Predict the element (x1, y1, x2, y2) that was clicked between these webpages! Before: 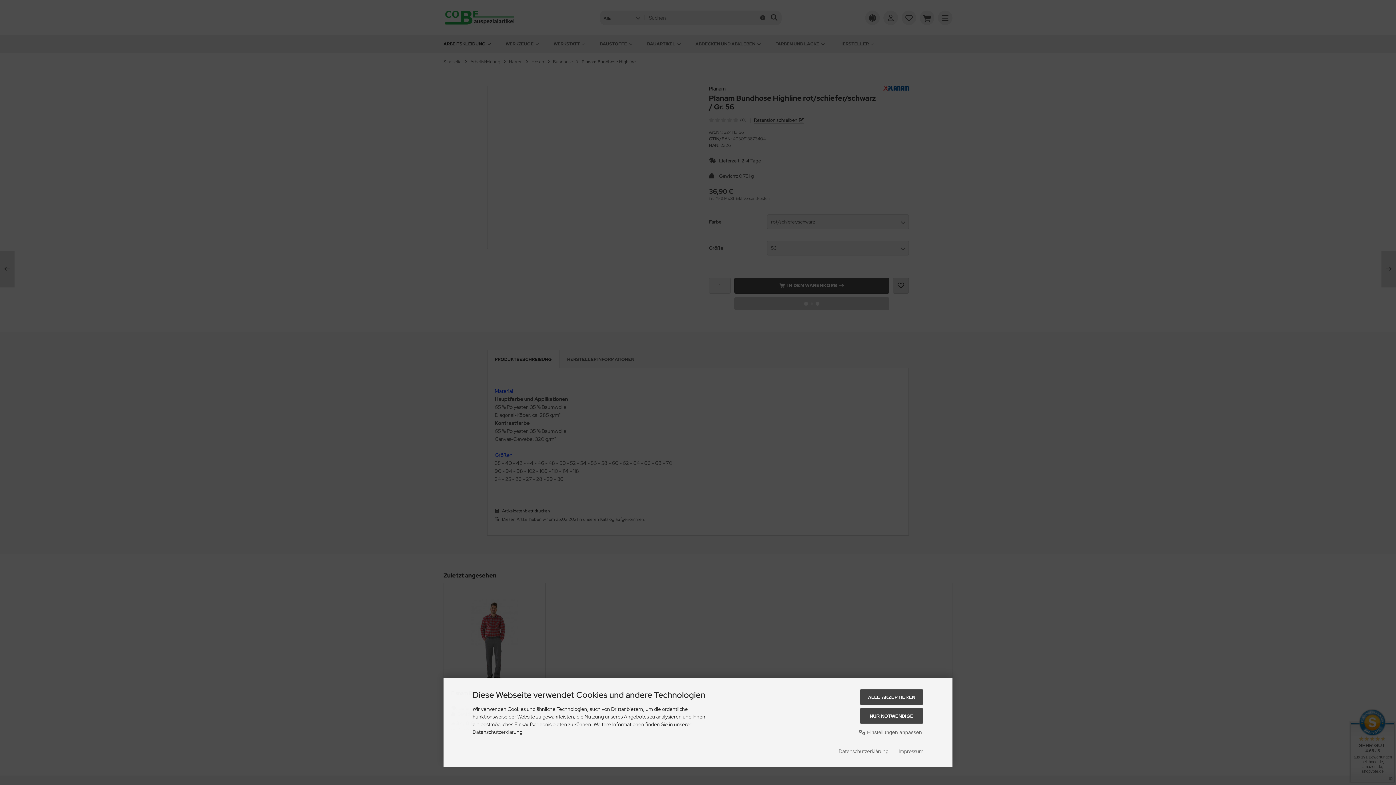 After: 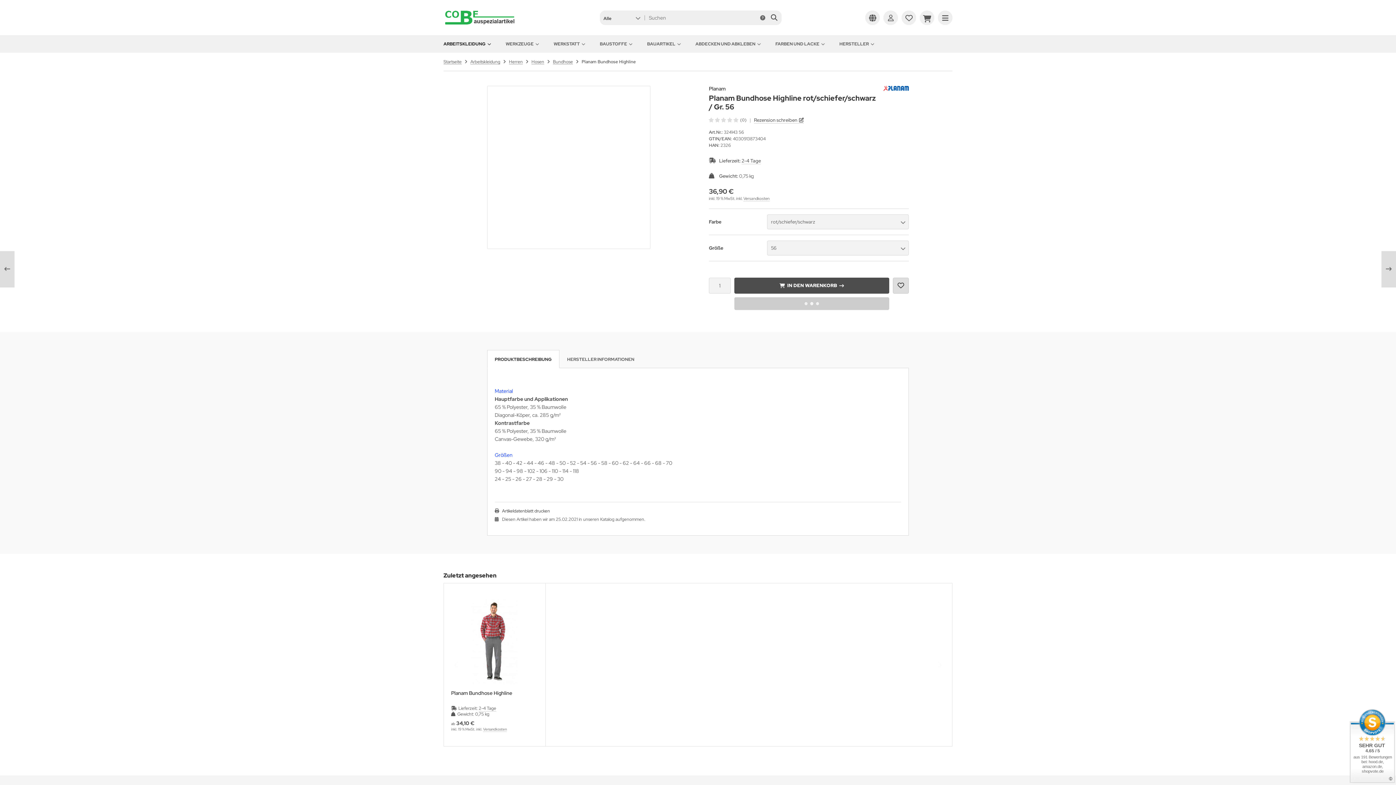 Action: label: NUR NOTWENDIGE bbox: (860, 708, 923, 724)